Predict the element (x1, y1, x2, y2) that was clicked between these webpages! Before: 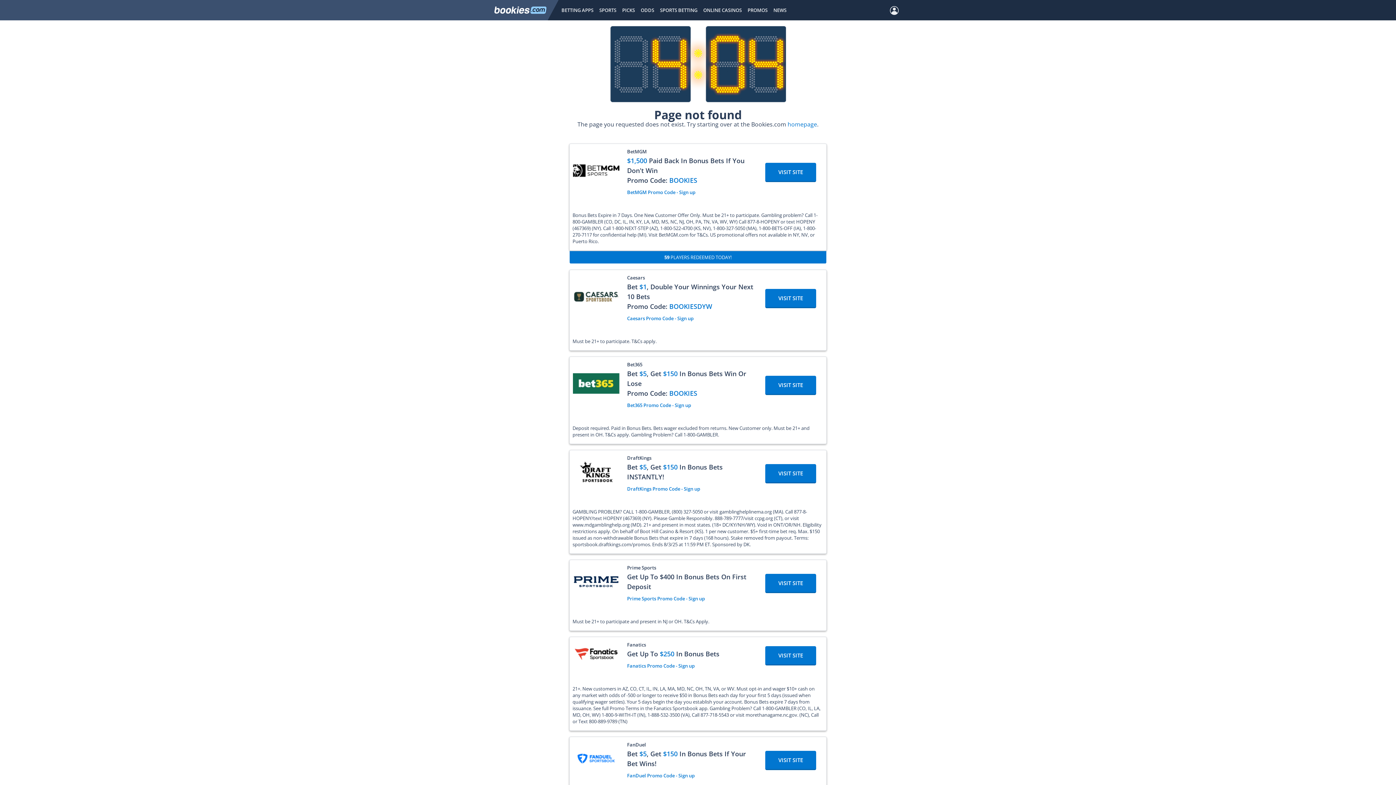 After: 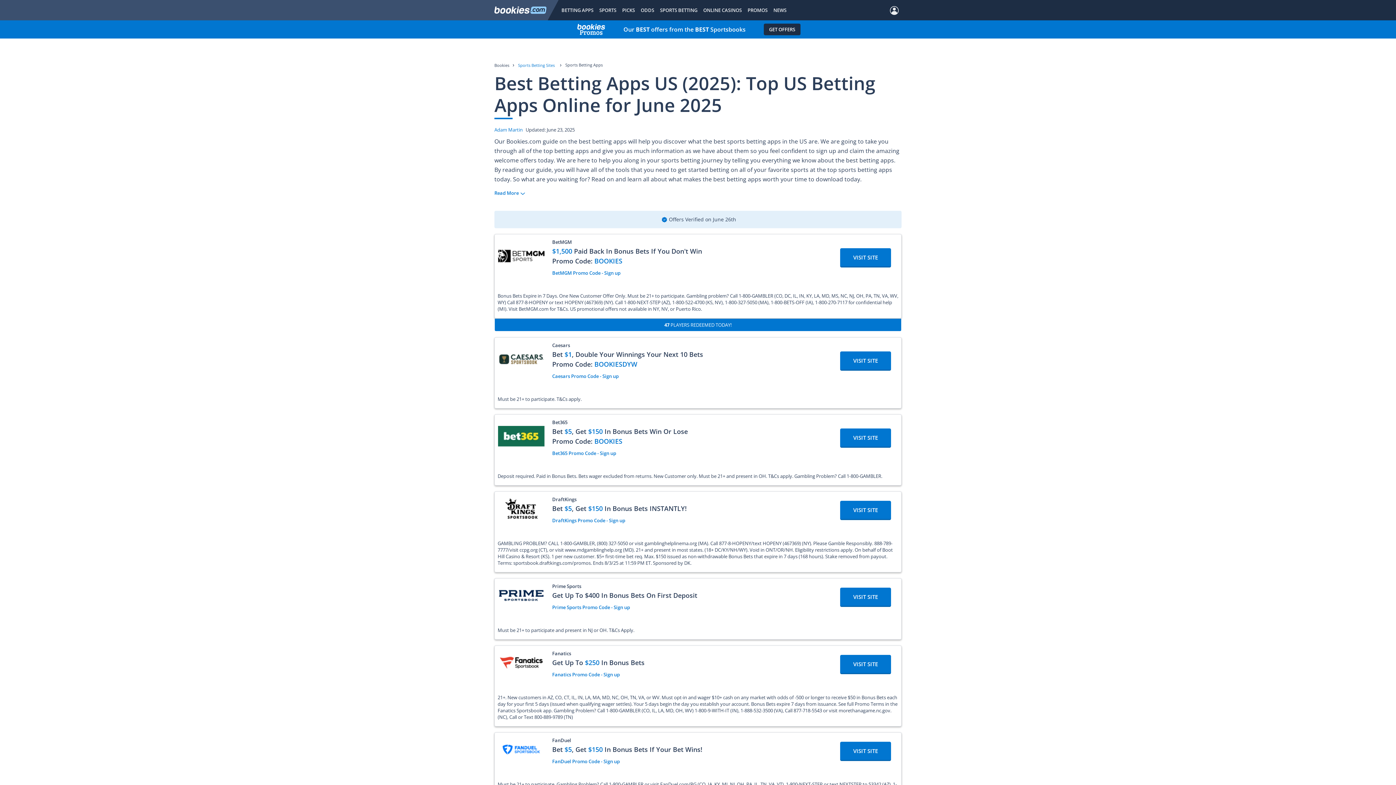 Action: bbox: (561, 0, 593, 20) label: BETTING APPS